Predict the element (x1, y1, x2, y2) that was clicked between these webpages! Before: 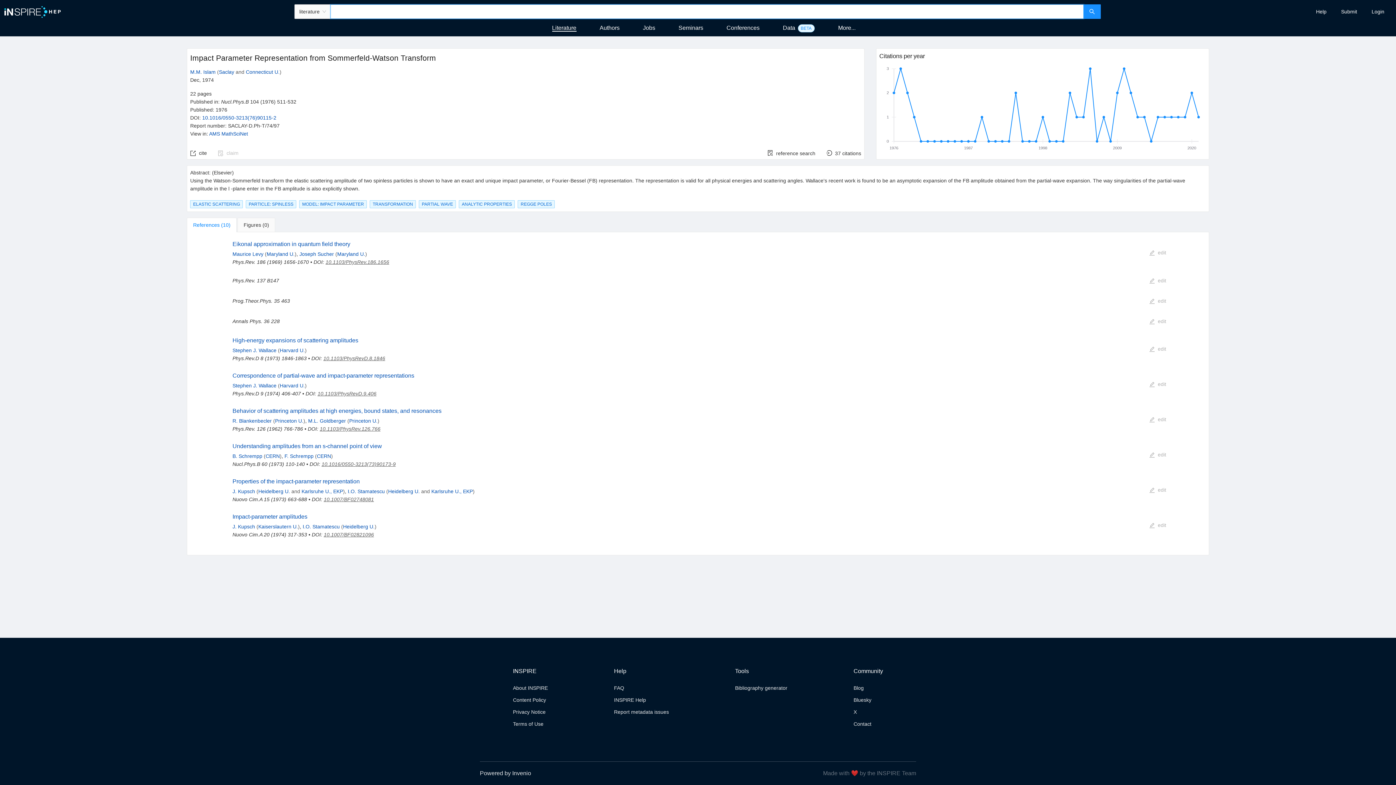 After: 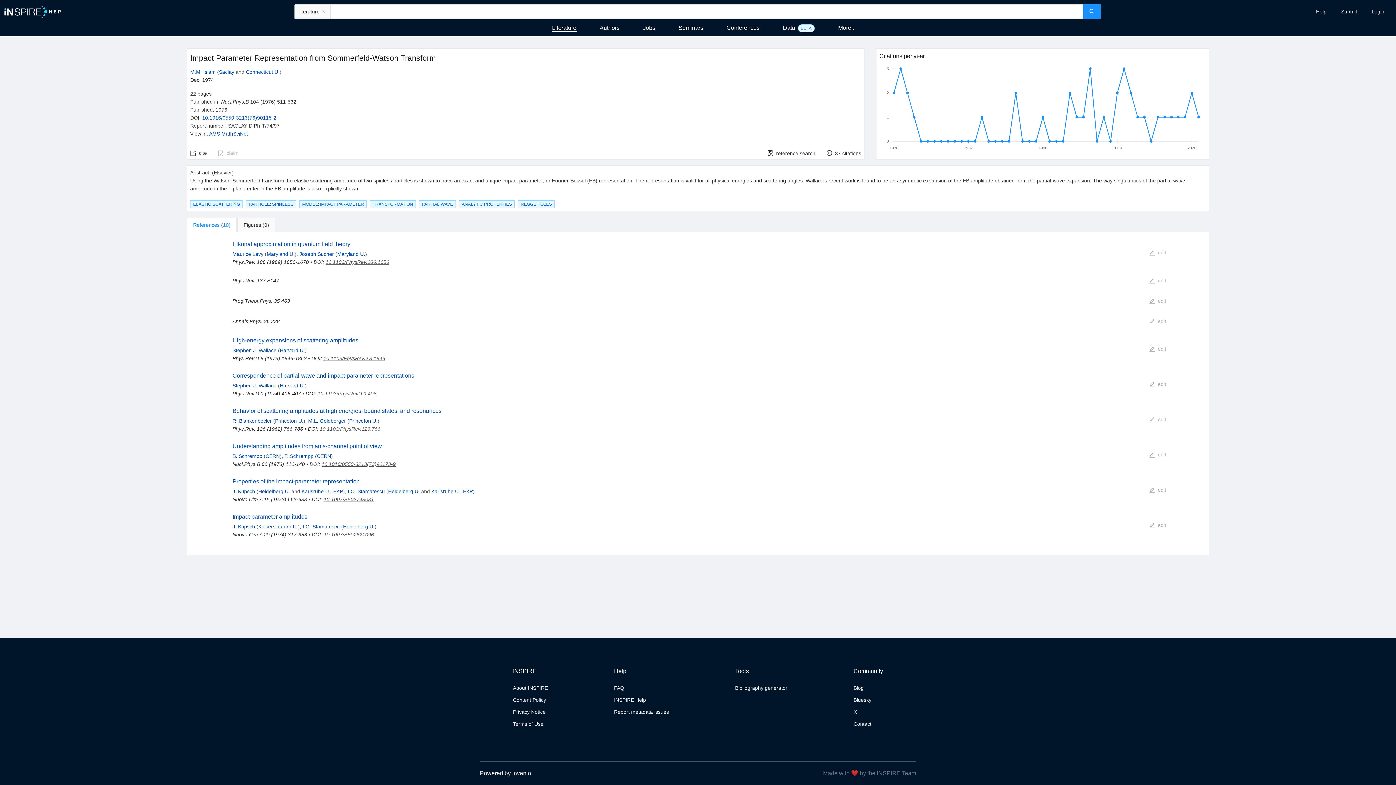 Action: bbox: (323, 496, 374, 502) label: 10.1007/BF02748081